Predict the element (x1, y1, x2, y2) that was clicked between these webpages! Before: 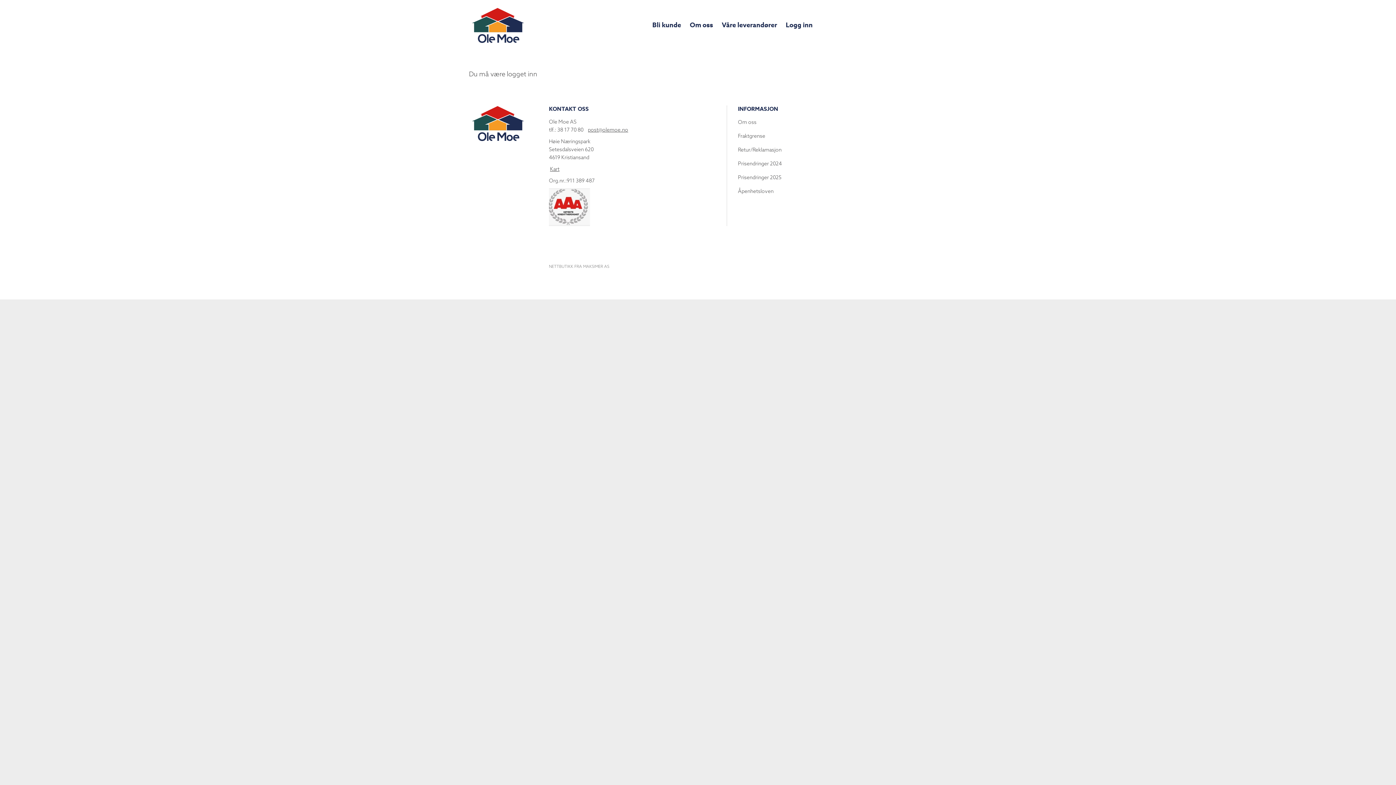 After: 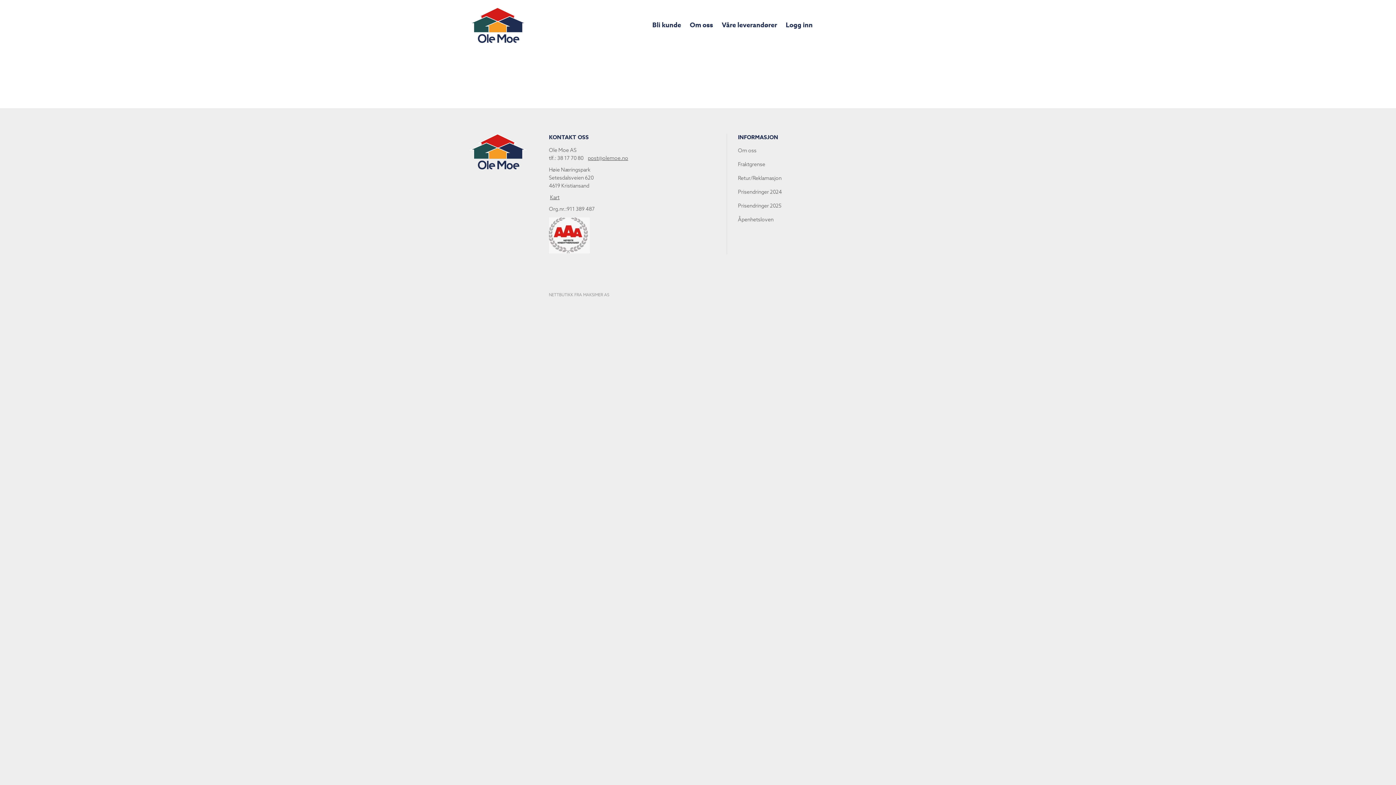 Action: label: Prisendringer 2024 bbox: (738, 160, 782, 166)